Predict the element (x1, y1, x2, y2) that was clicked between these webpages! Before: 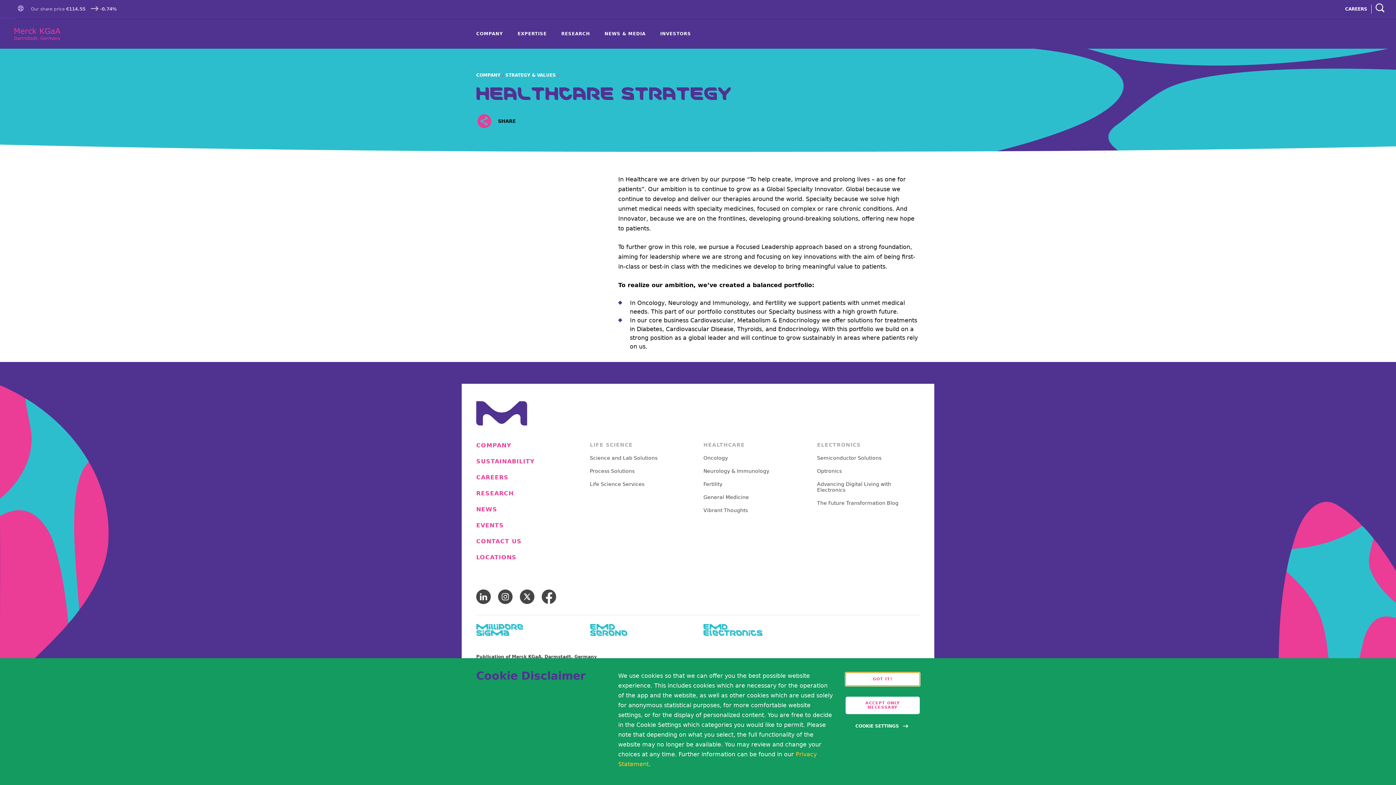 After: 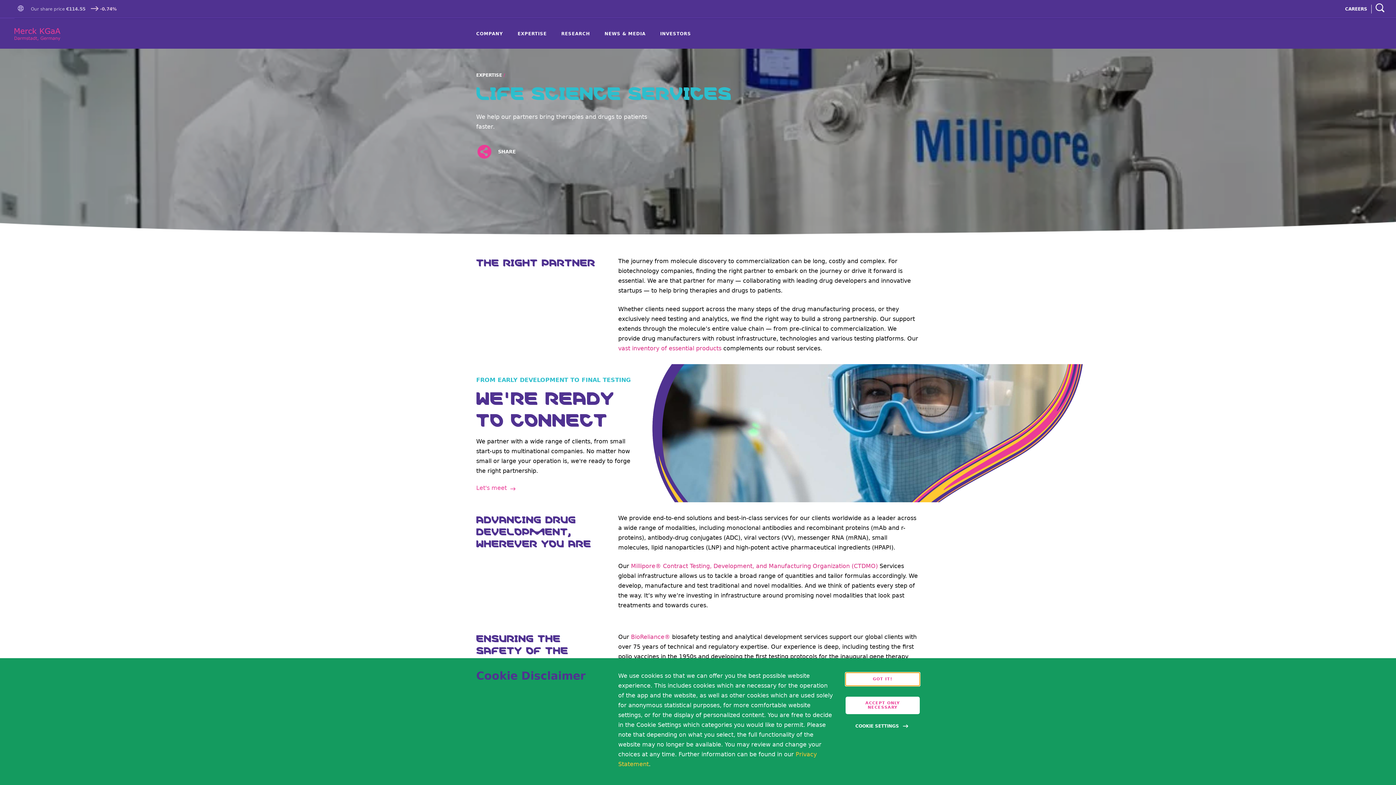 Action: bbox: (590, 481, 692, 487) label: Life Science Services